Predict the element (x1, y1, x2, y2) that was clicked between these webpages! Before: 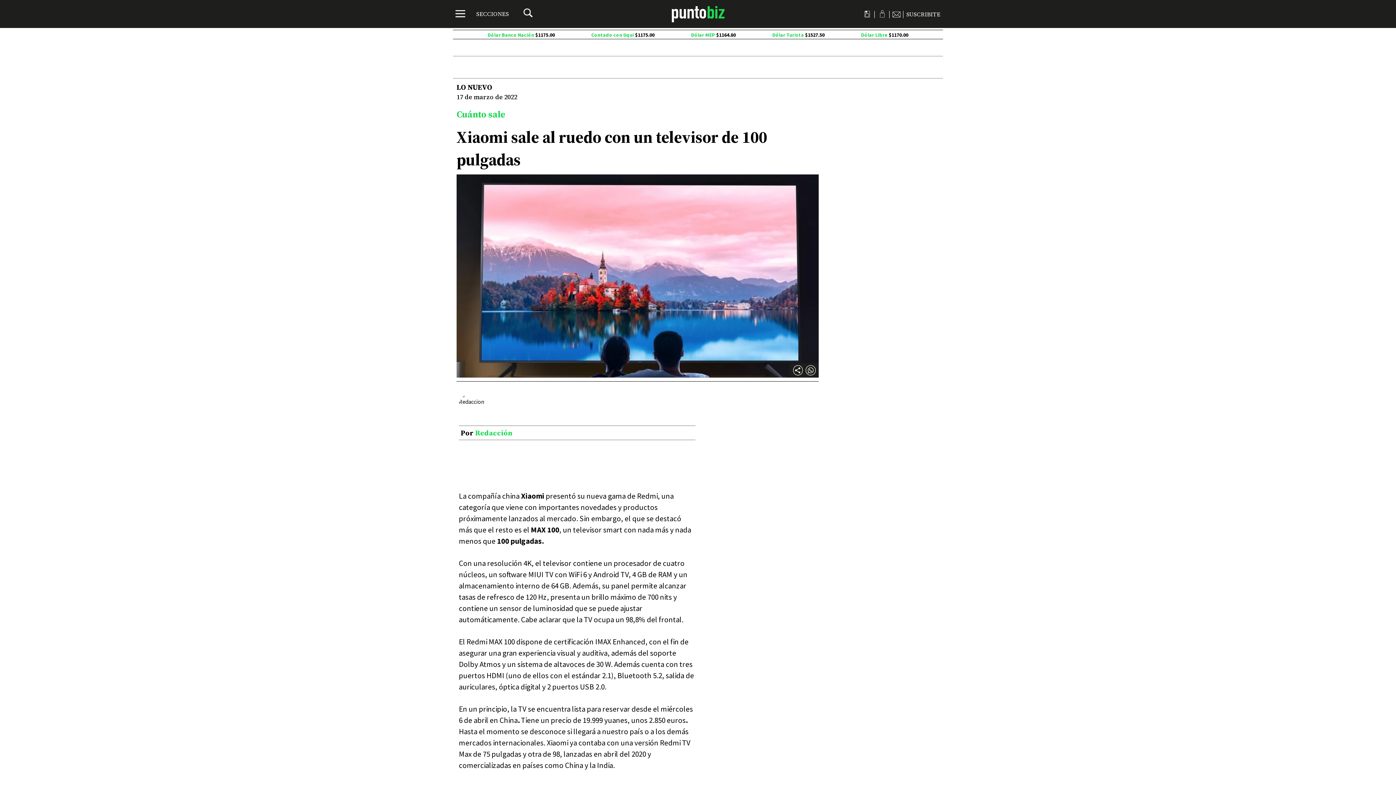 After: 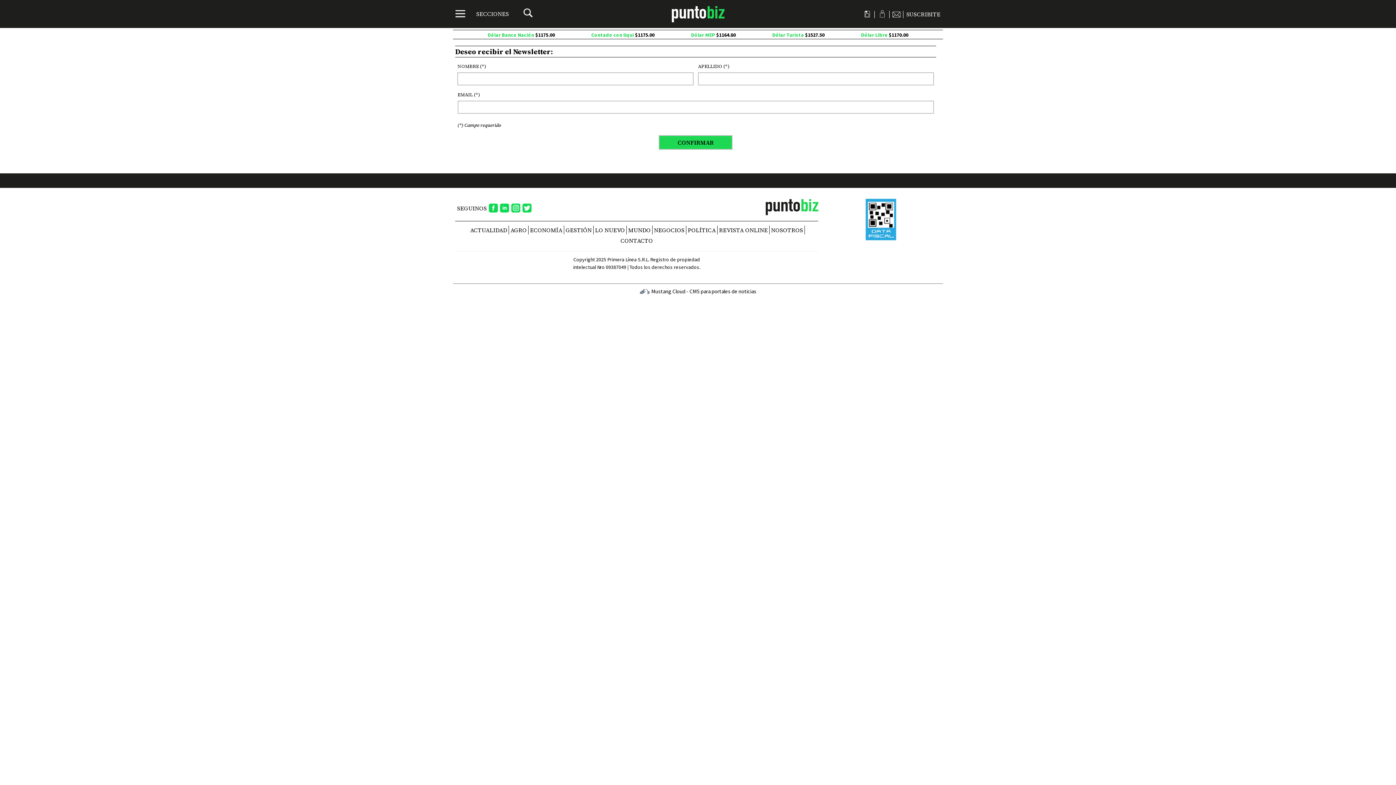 Action: bbox: (892, 10, 900, 18)